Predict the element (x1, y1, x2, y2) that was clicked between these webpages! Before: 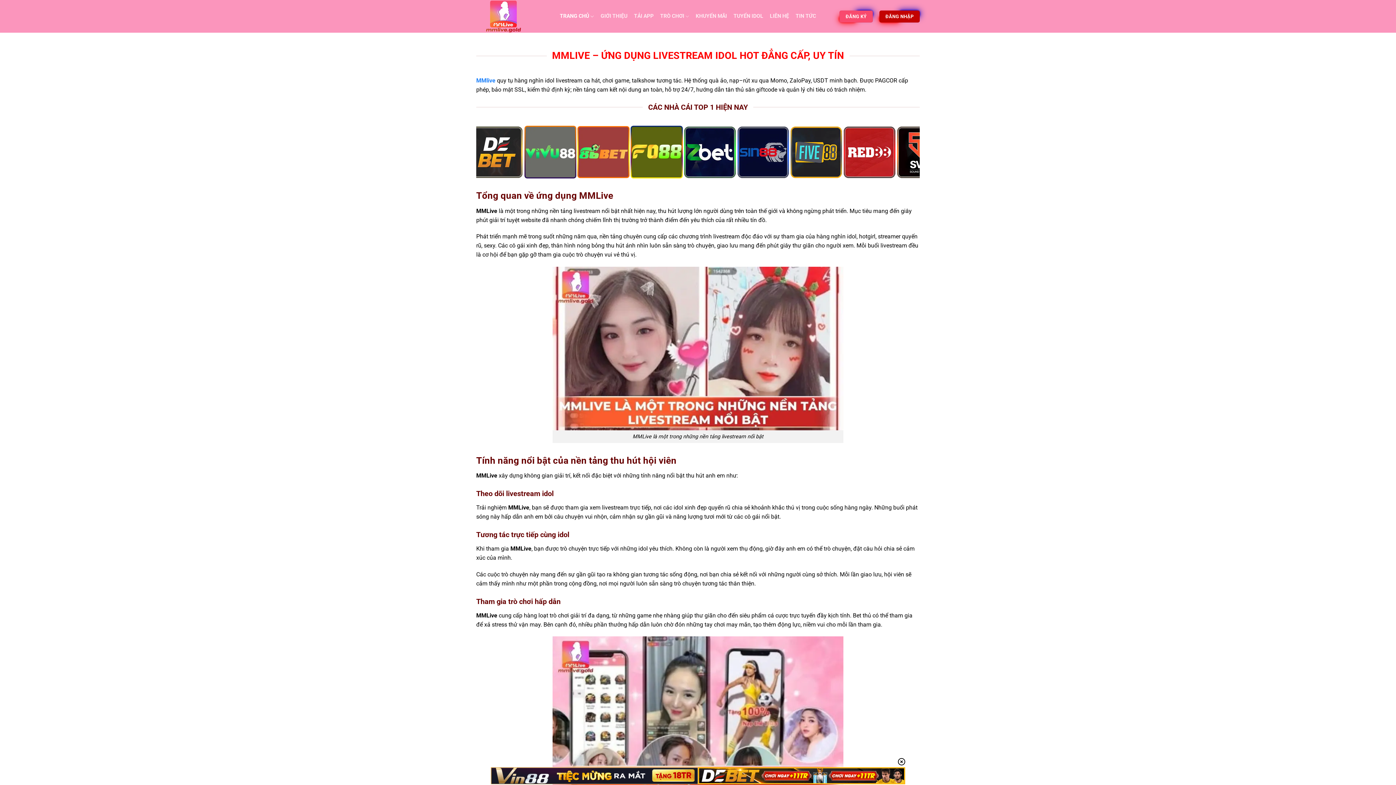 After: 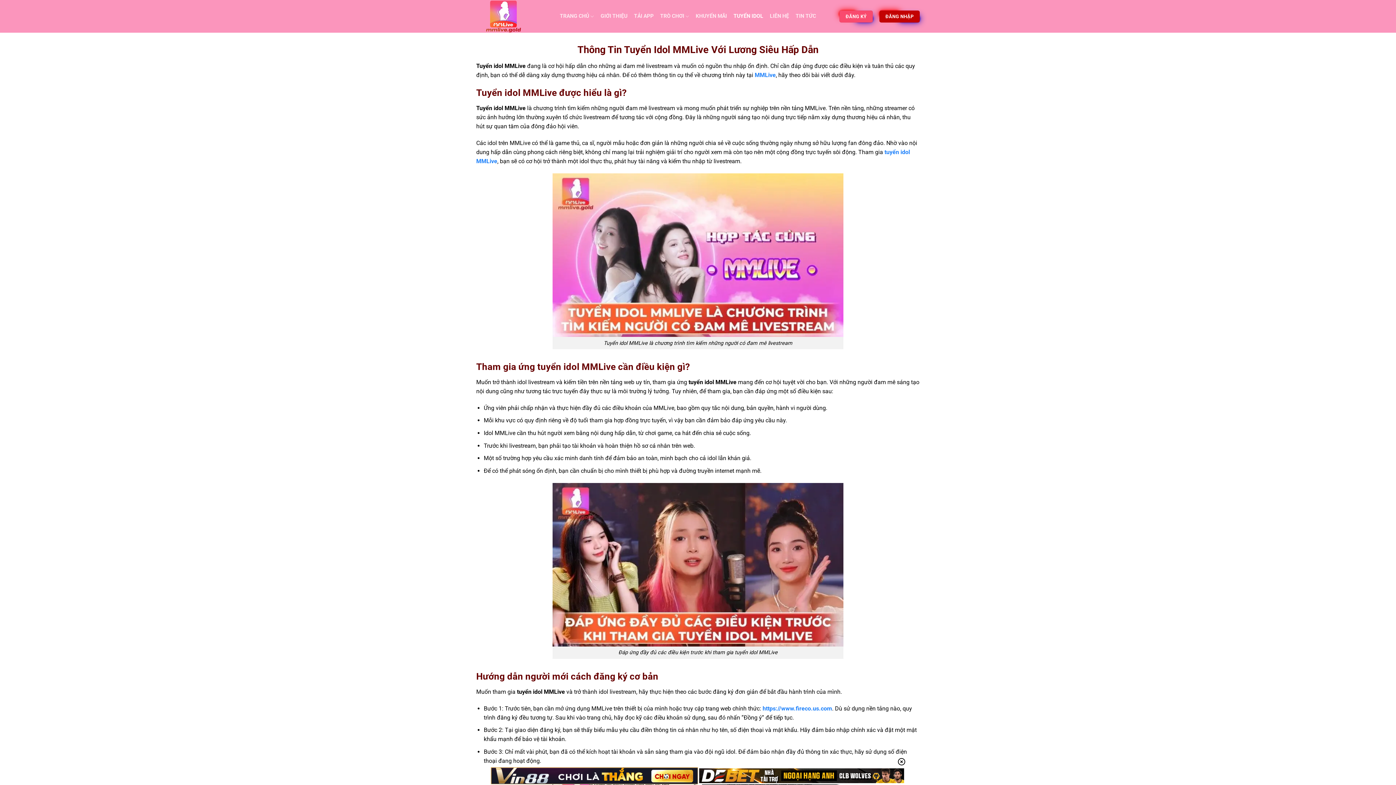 Action: bbox: (733, 9, 763, 22) label: TUYỂN IDOL